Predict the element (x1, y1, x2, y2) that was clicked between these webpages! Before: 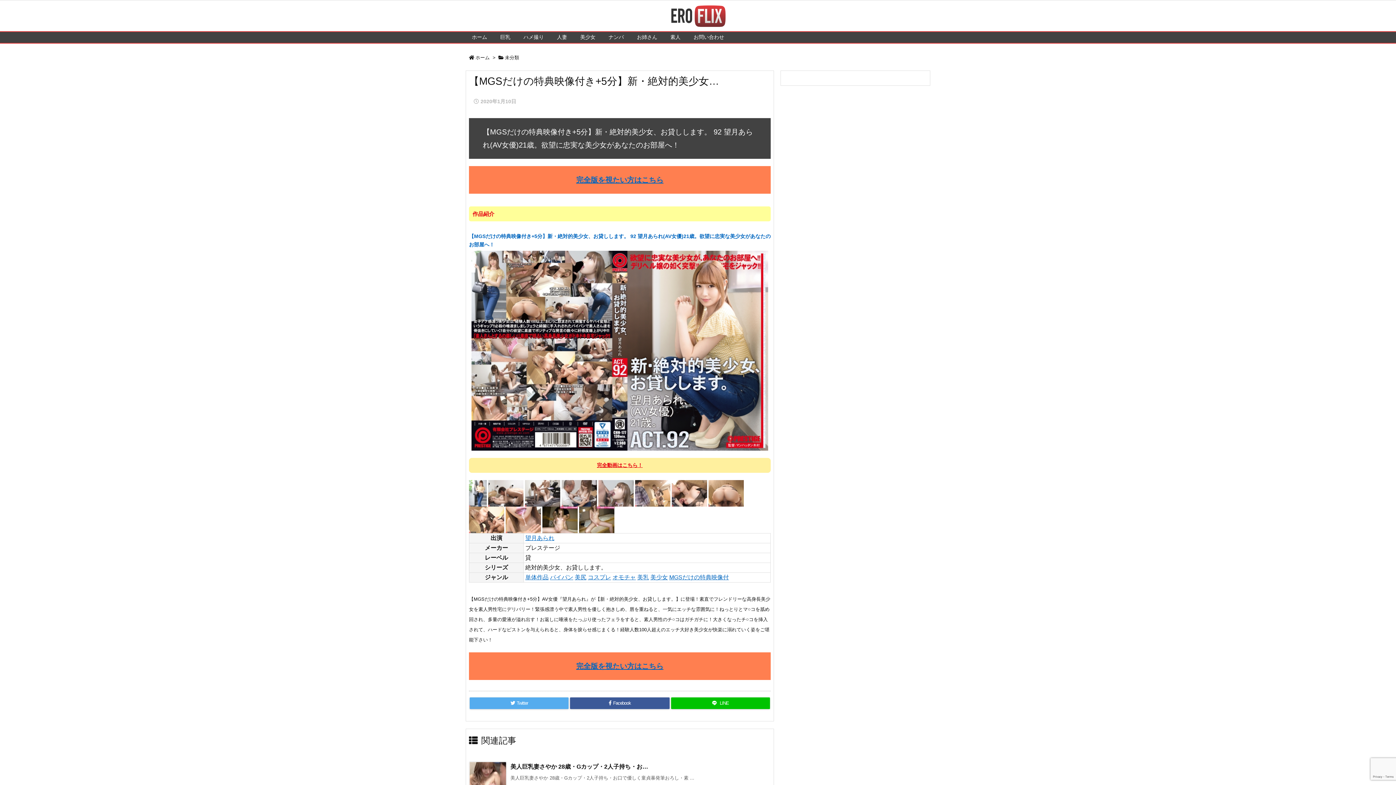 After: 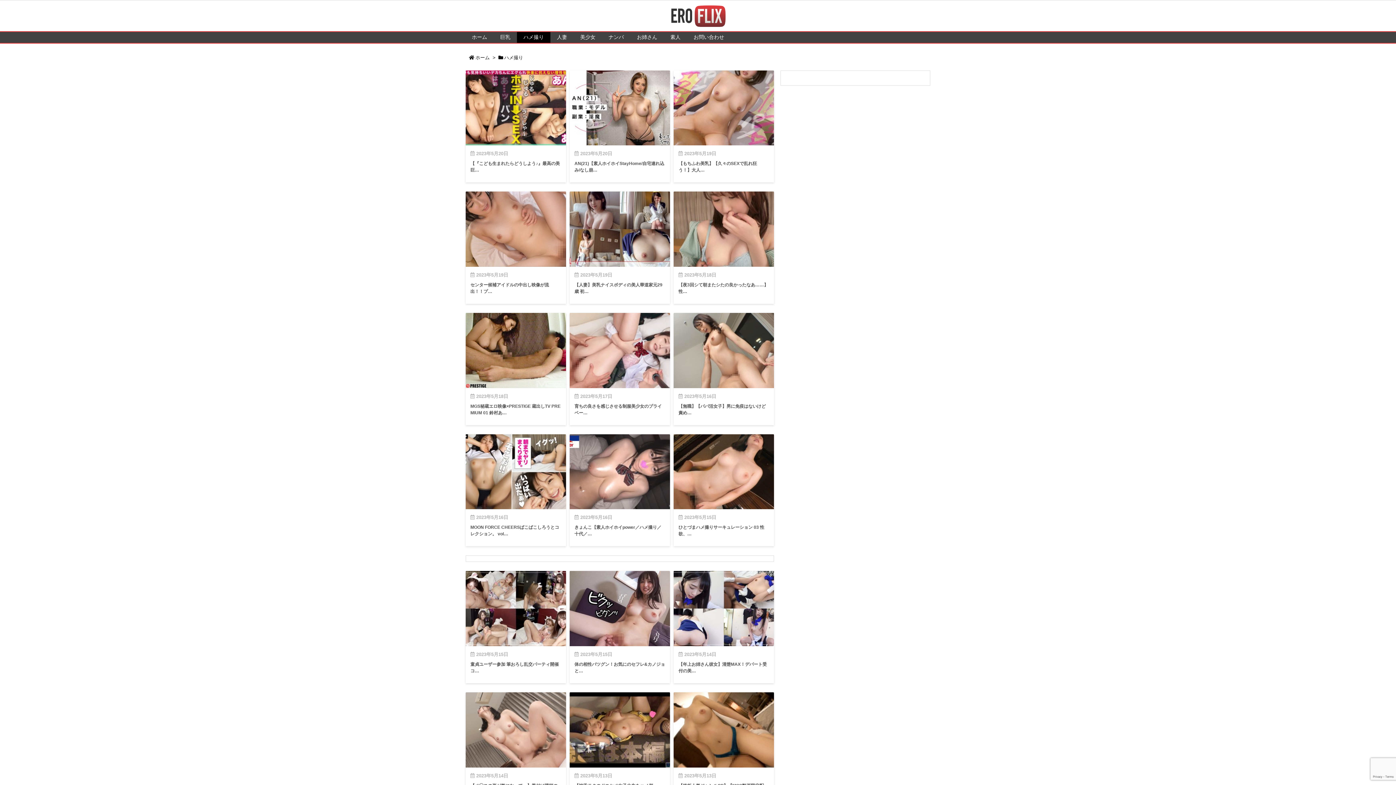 Action: label: ハメ撮り bbox: (517, 31, 550, 42)